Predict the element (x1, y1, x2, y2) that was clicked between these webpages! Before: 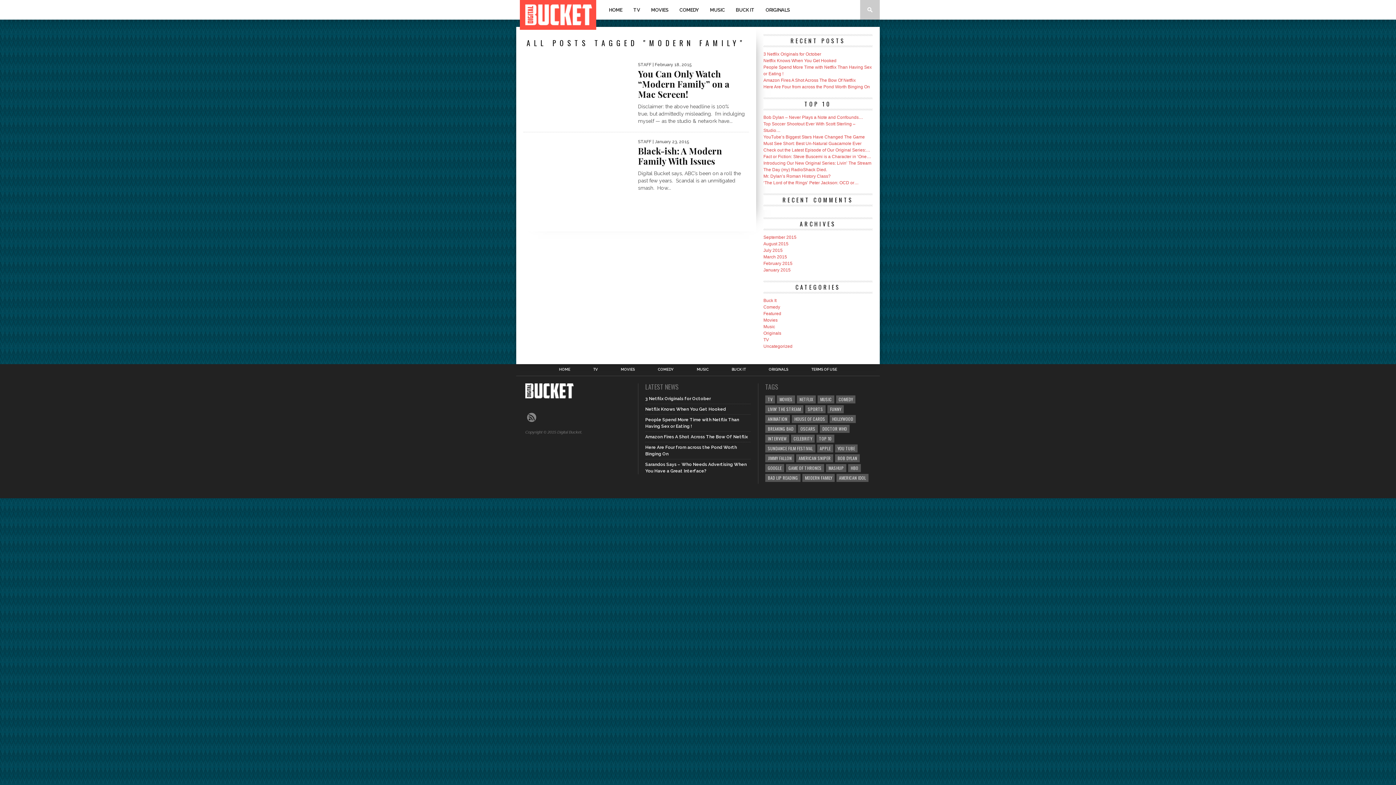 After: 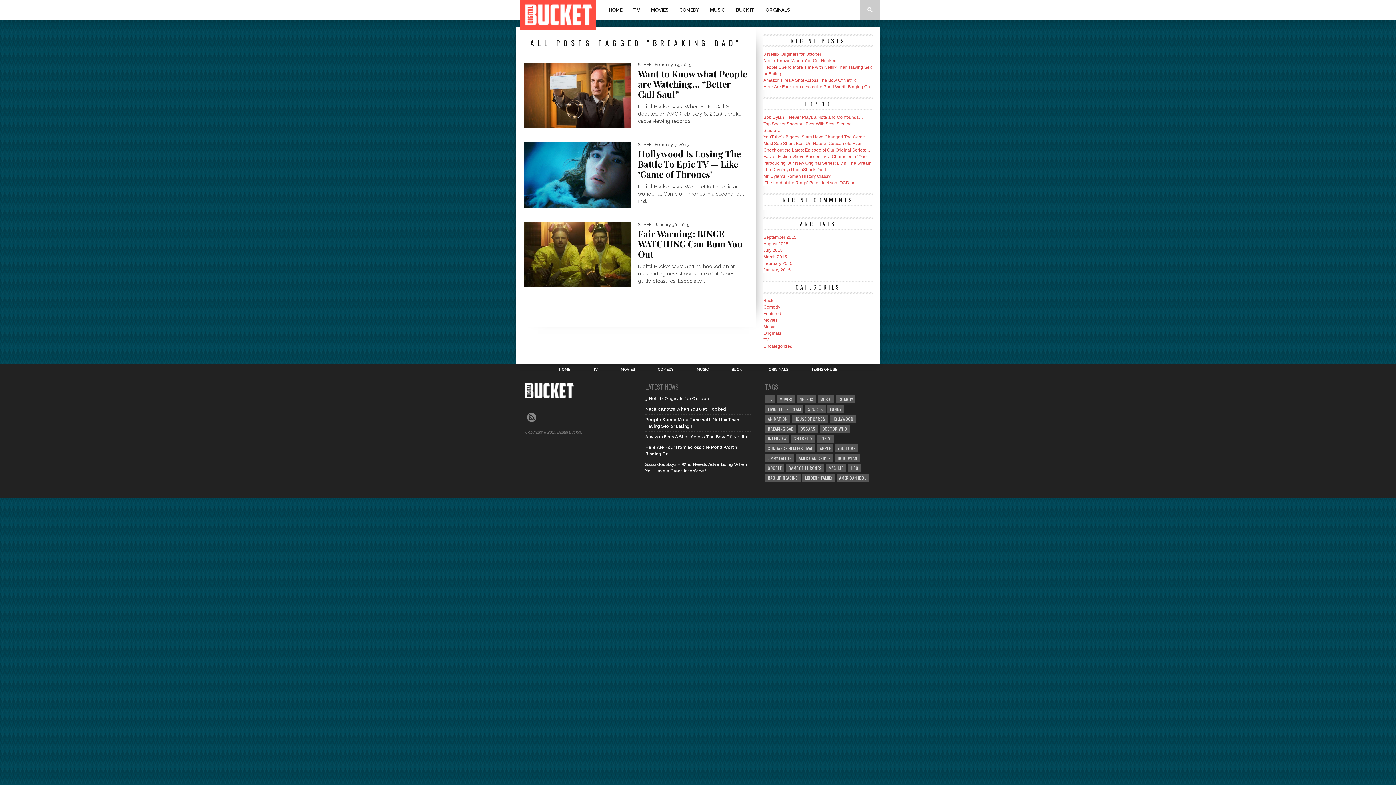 Action: label: BREAKING BAD bbox: (765, 425, 796, 433)